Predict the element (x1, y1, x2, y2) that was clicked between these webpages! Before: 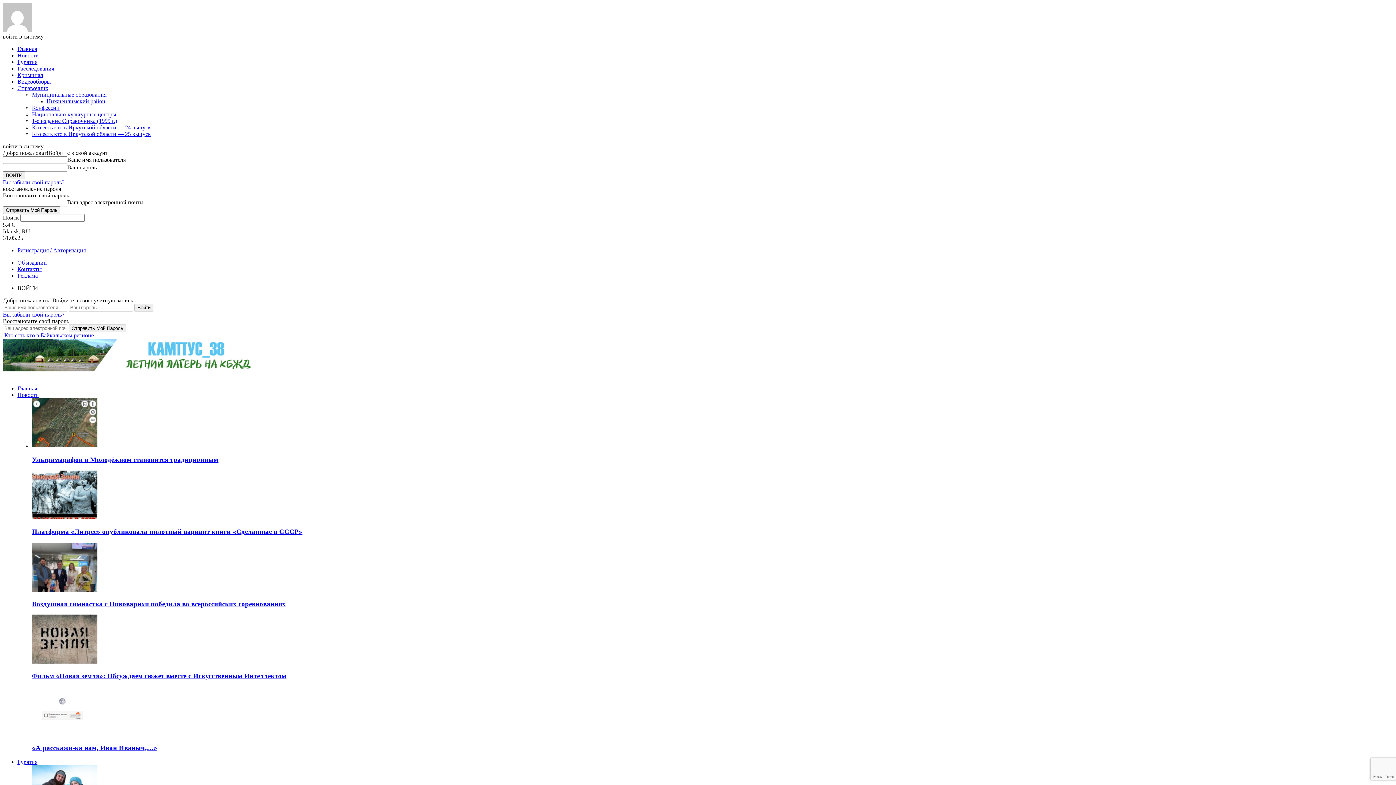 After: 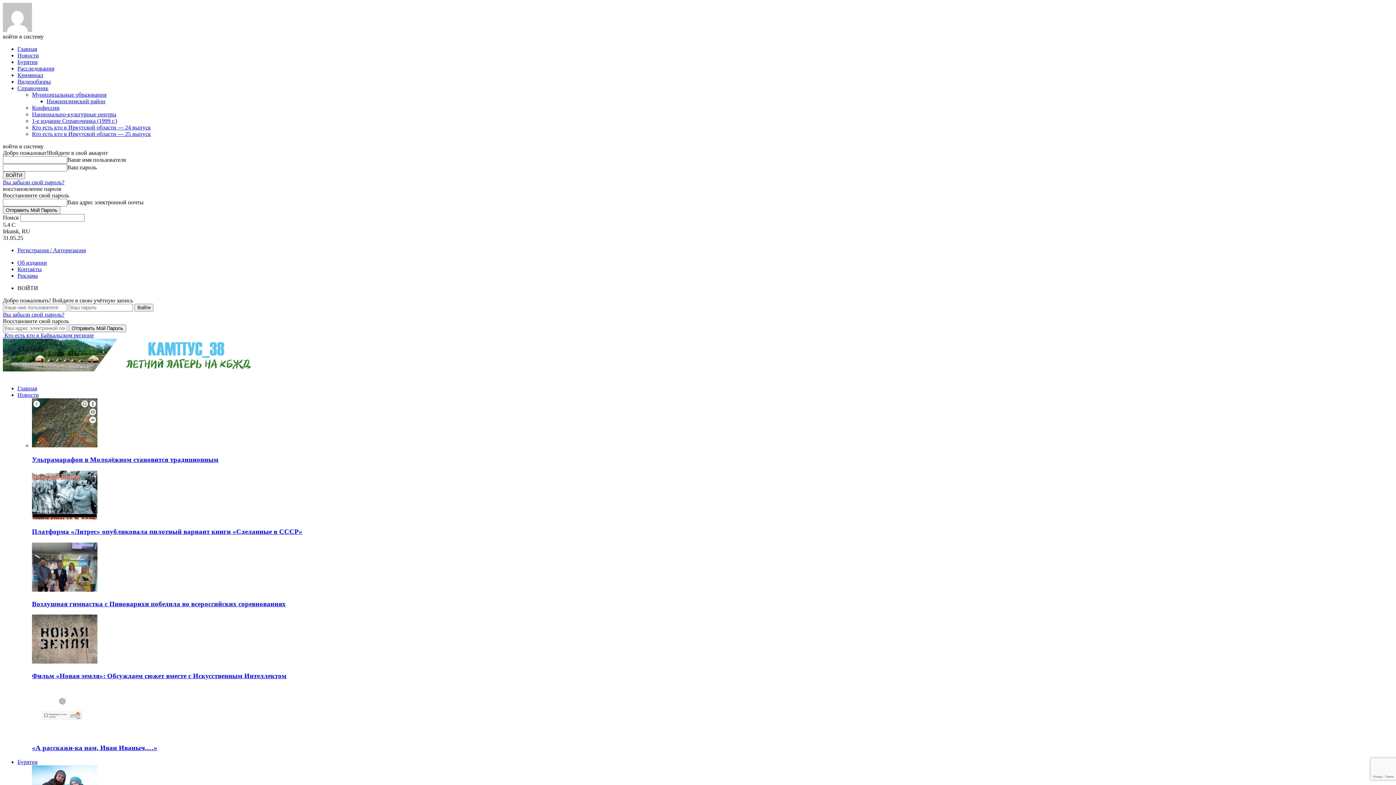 Action: label: Национально-культурные центры bbox: (32, 111, 116, 117)